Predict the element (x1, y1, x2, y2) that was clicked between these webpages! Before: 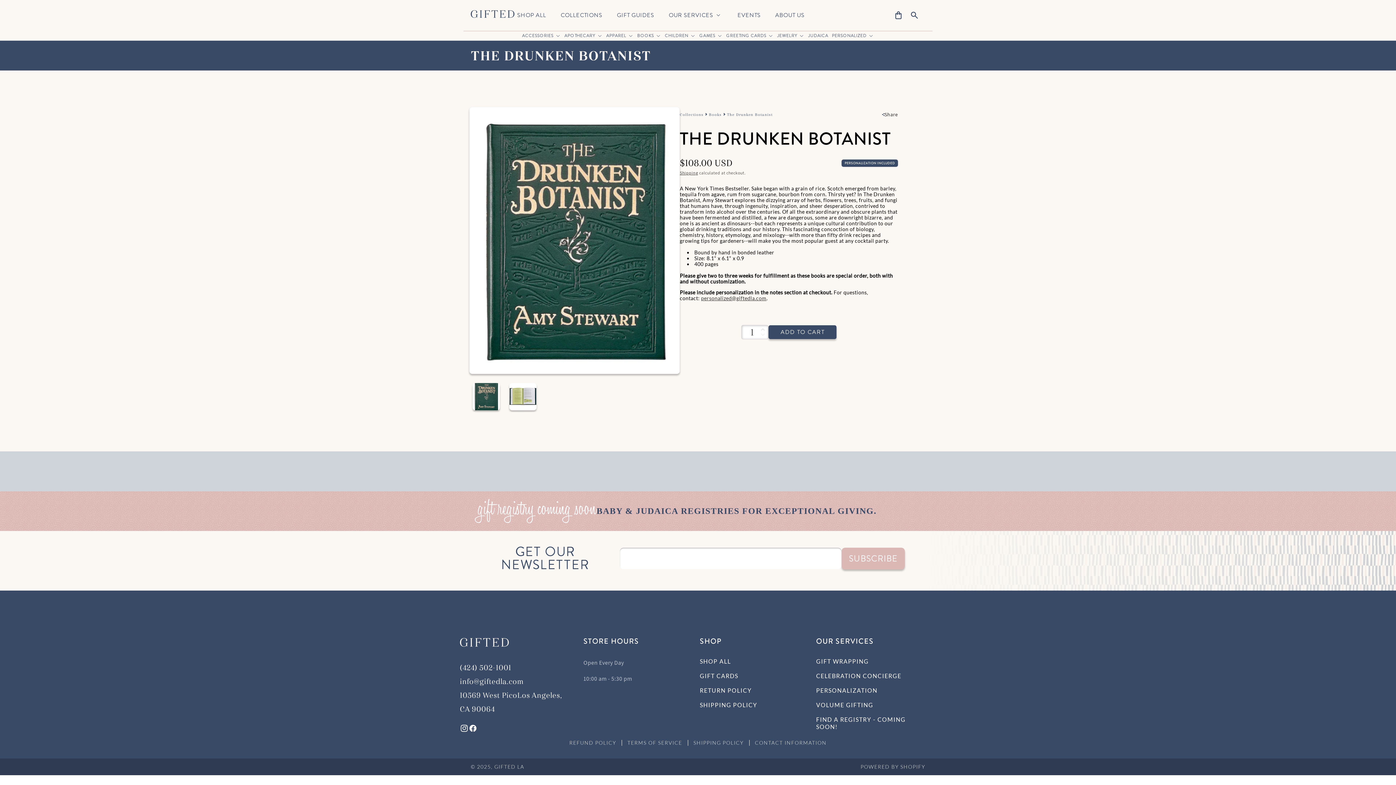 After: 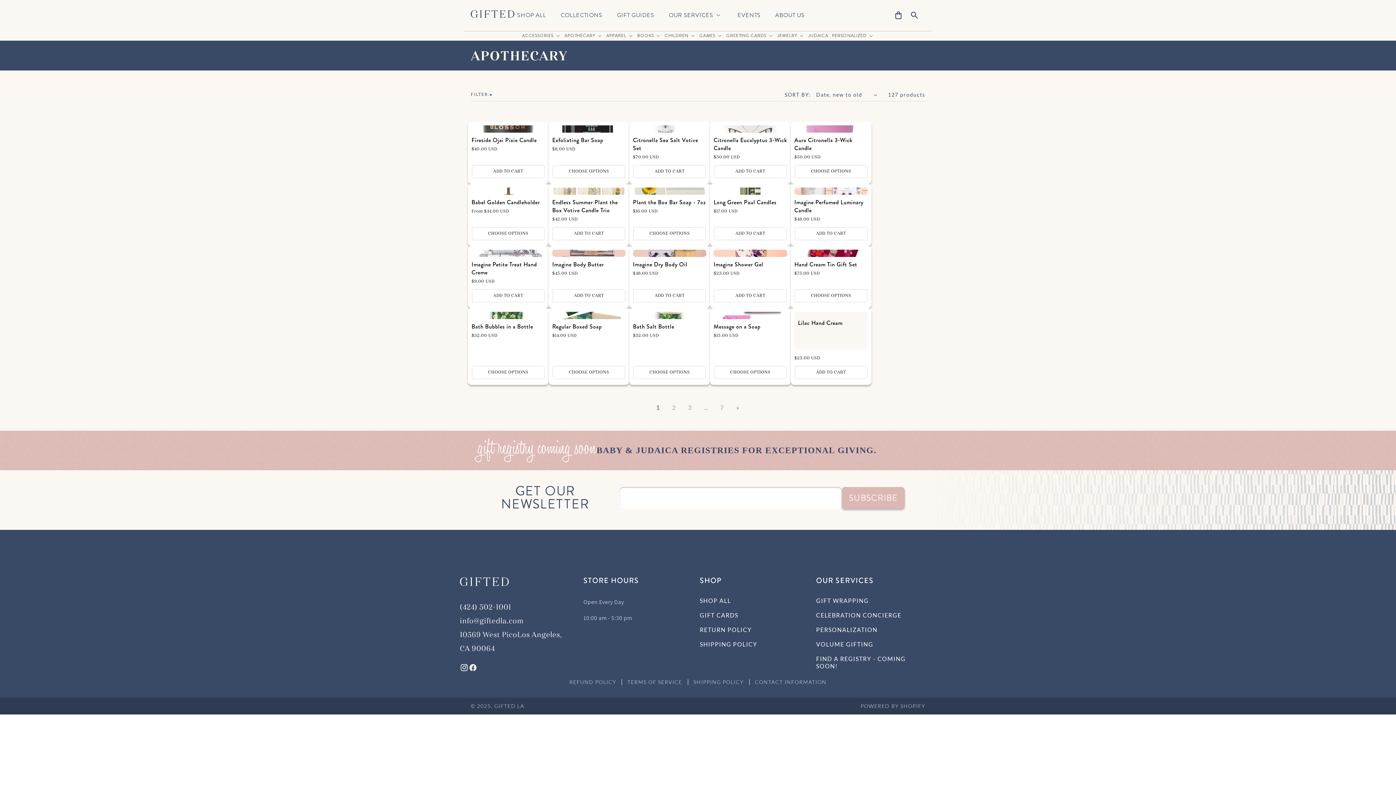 Action: label: APOTHECARY bbox: (562, 32, 597, 38)